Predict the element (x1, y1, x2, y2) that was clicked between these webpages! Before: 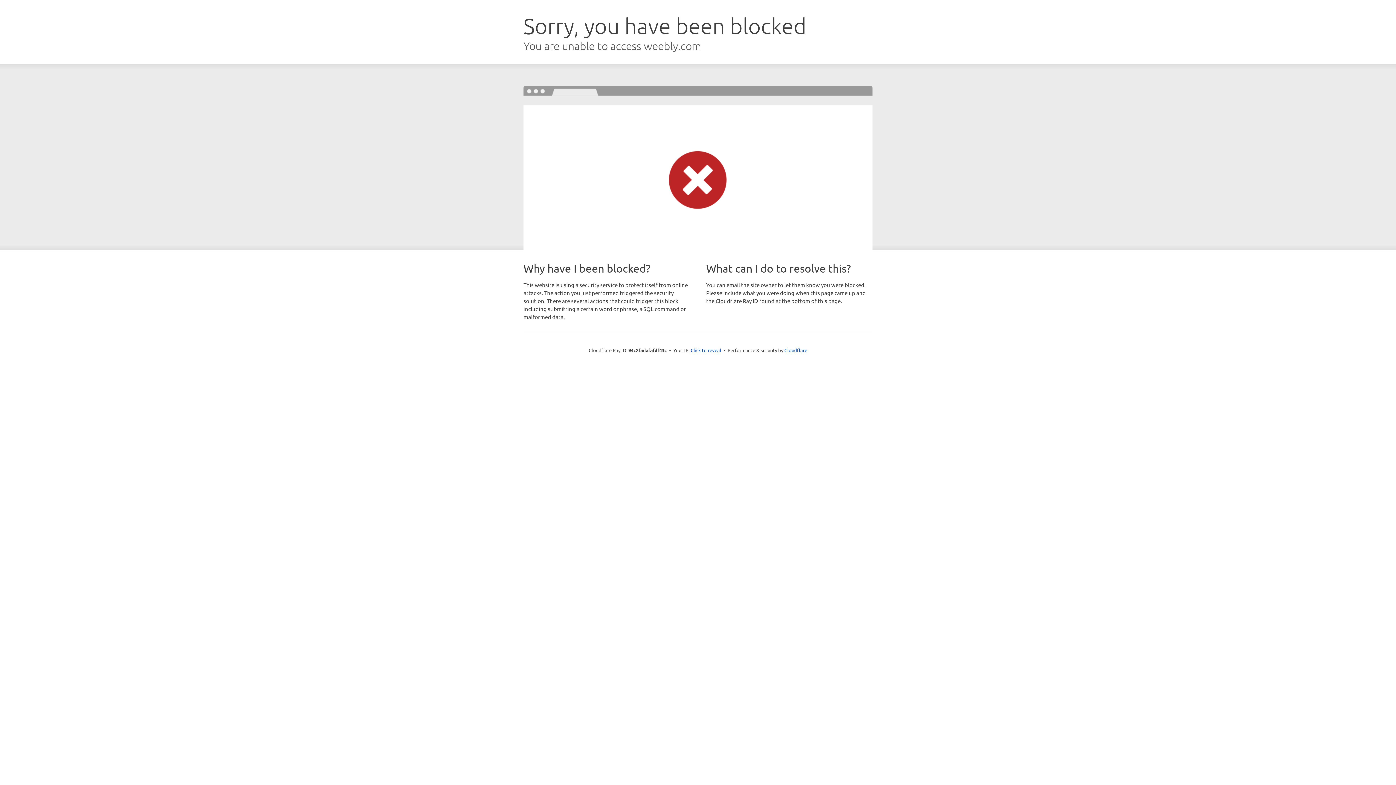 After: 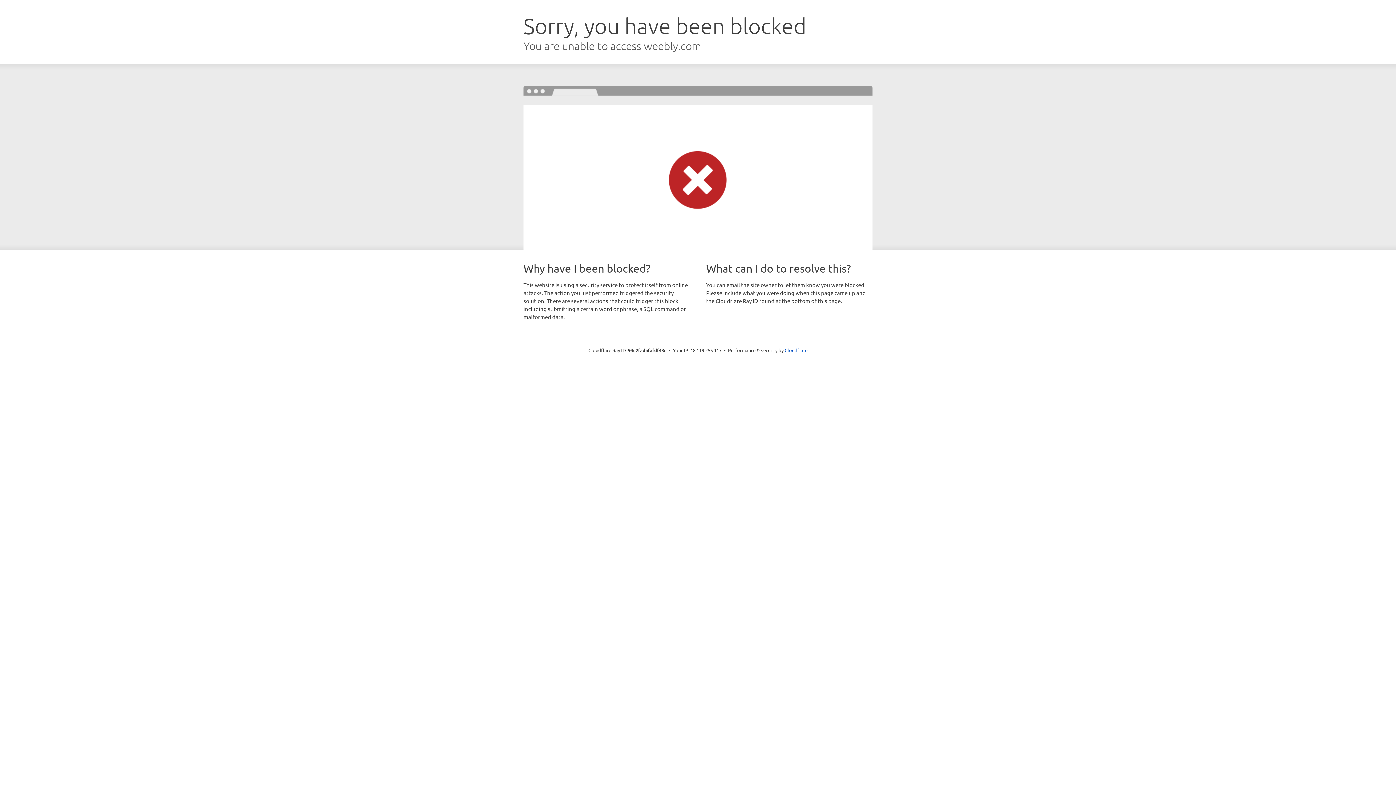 Action: label: Click to reveal bbox: (690, 346, 721, 353)